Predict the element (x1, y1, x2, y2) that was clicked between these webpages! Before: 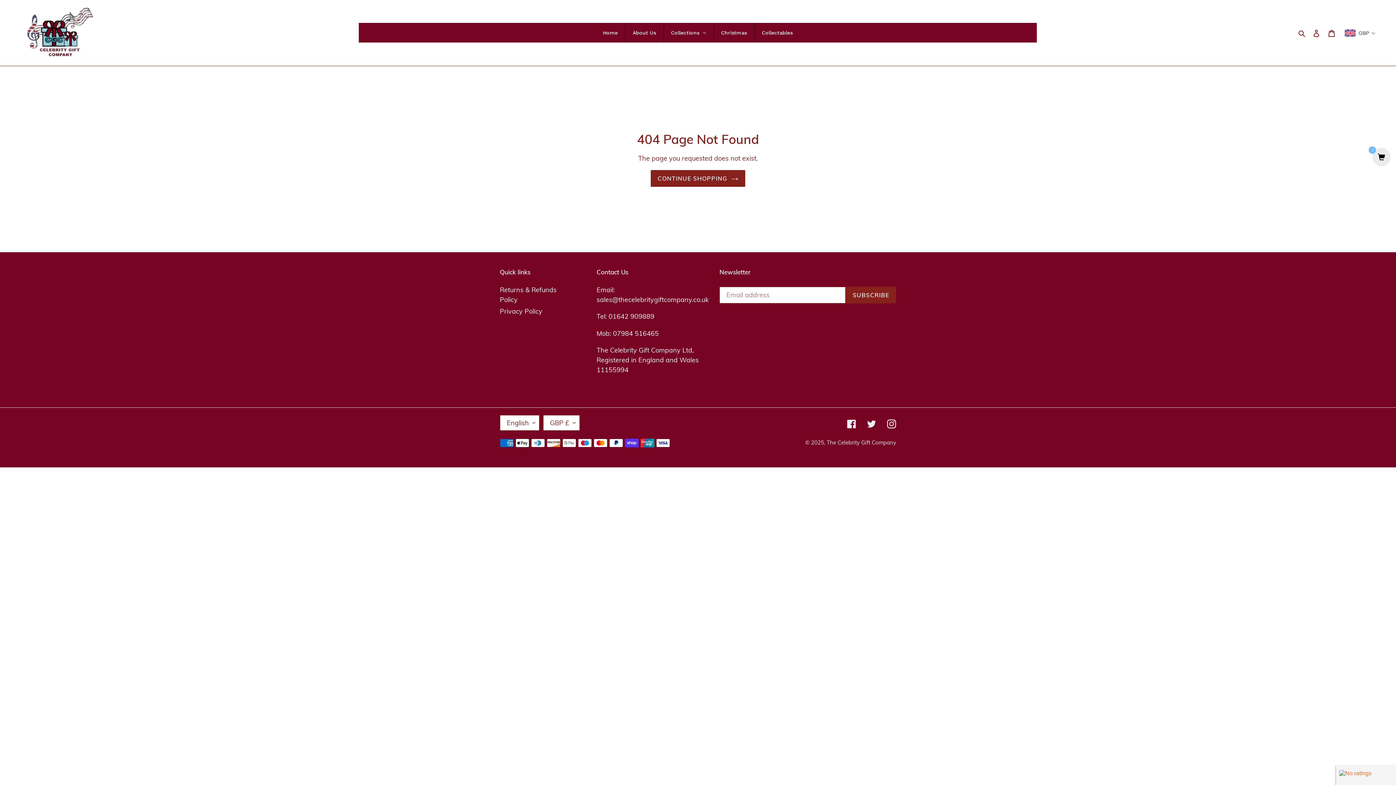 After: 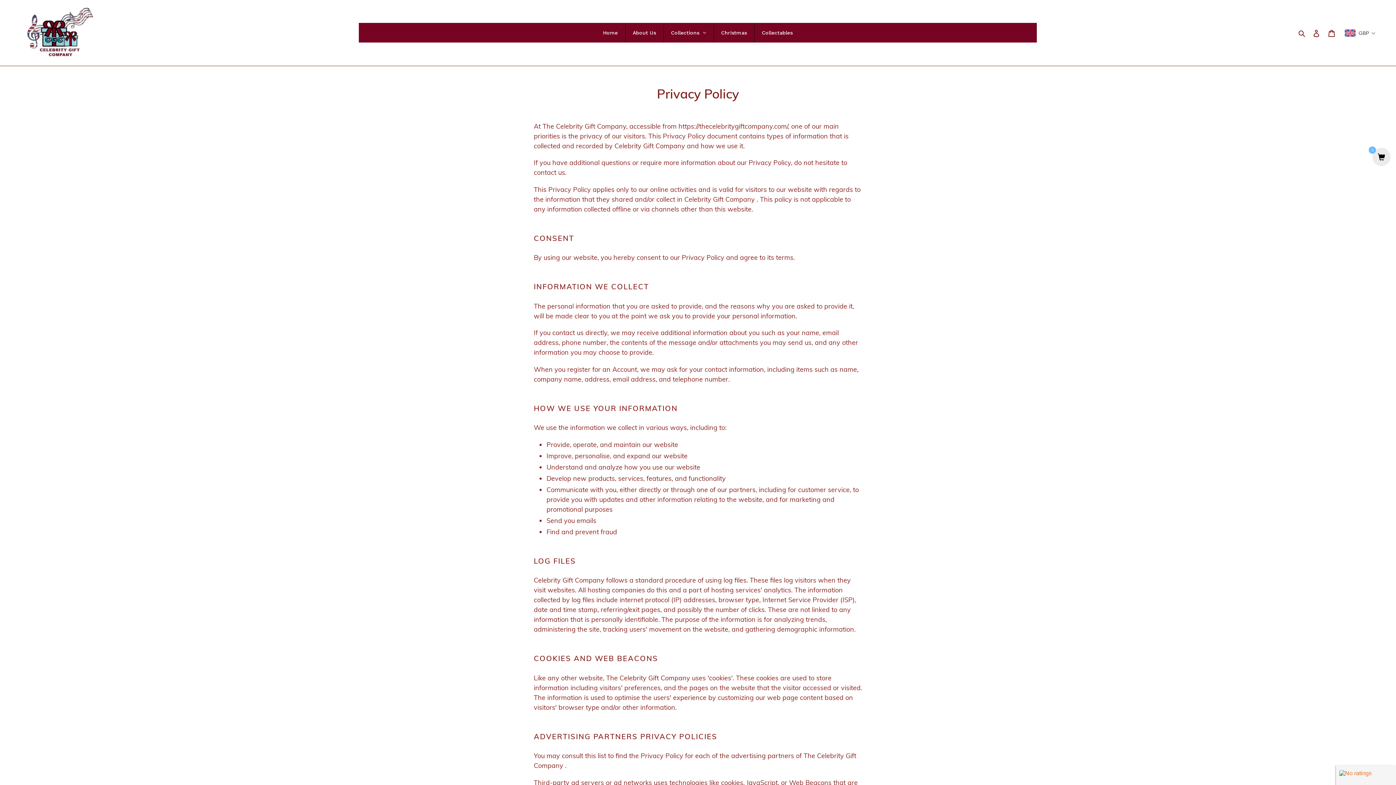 Action: bbox: (500, 307, 542, 315) label: Privacy Policy